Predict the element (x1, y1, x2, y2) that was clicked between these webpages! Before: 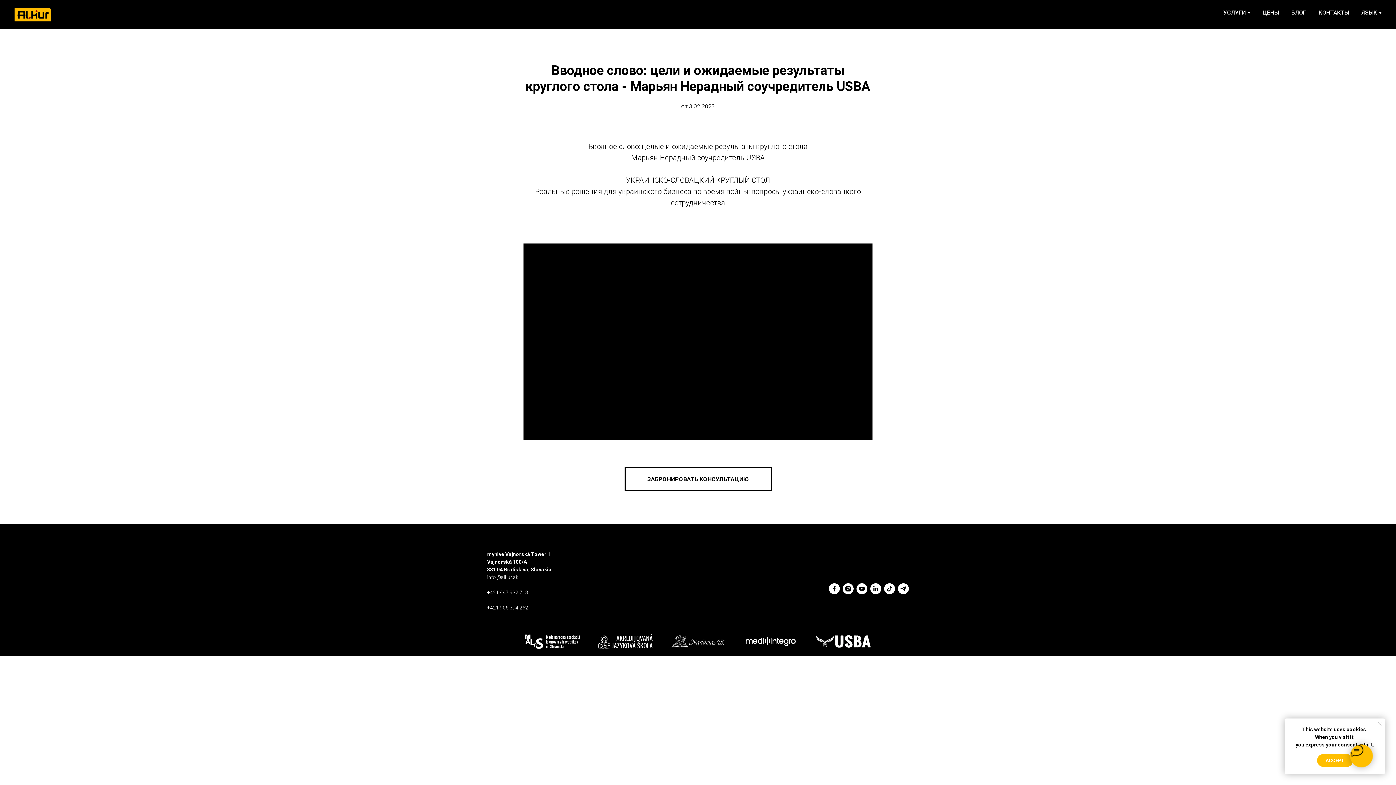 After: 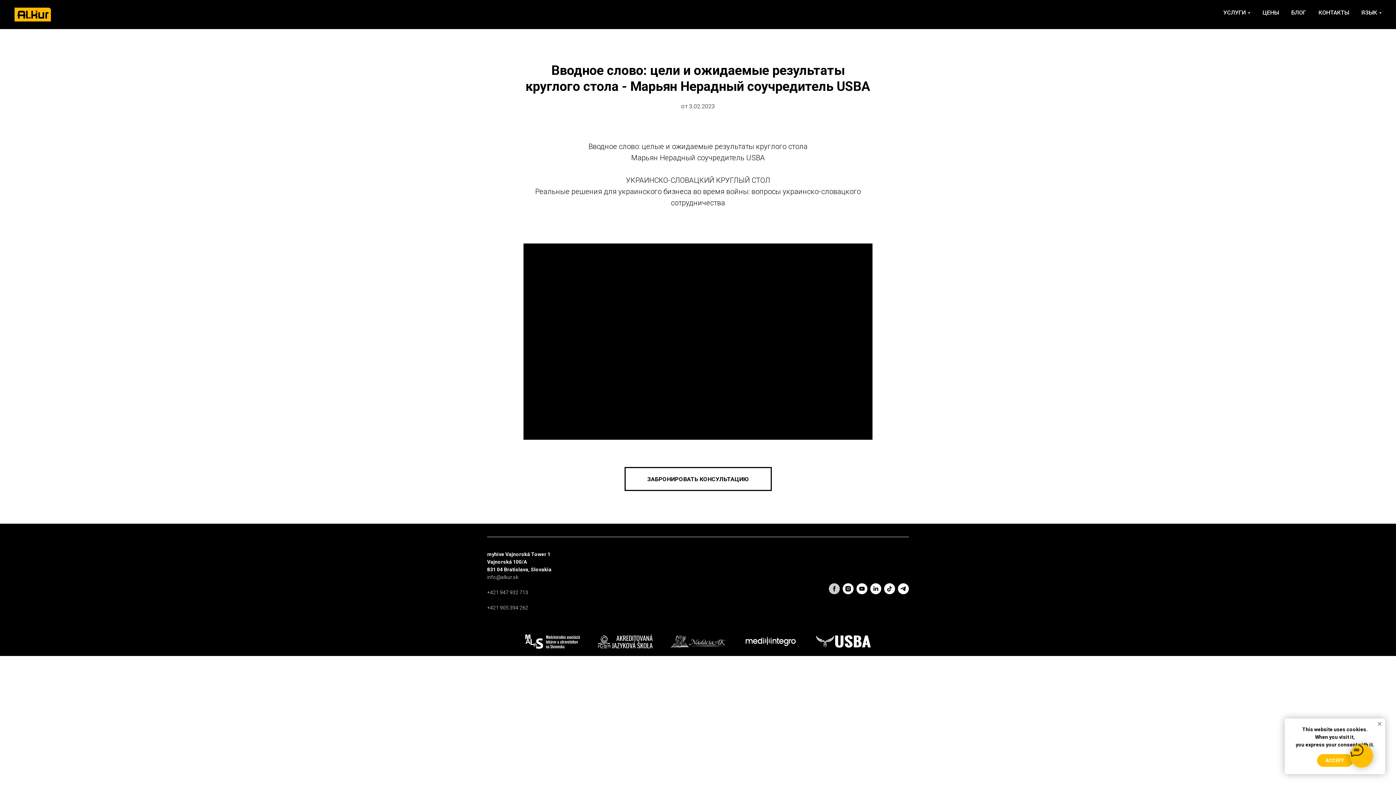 Action: bbox: (829, 583, 840, 594) label: facebook